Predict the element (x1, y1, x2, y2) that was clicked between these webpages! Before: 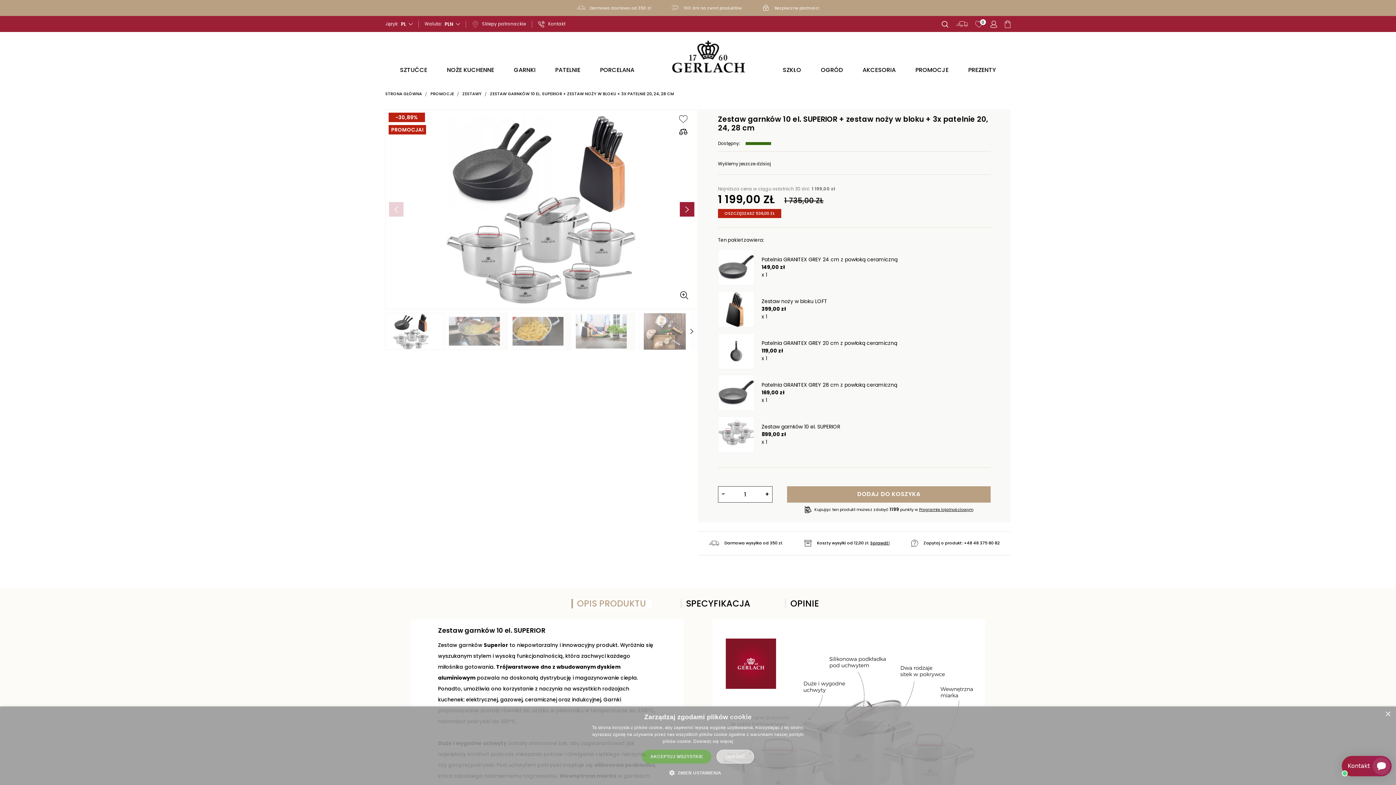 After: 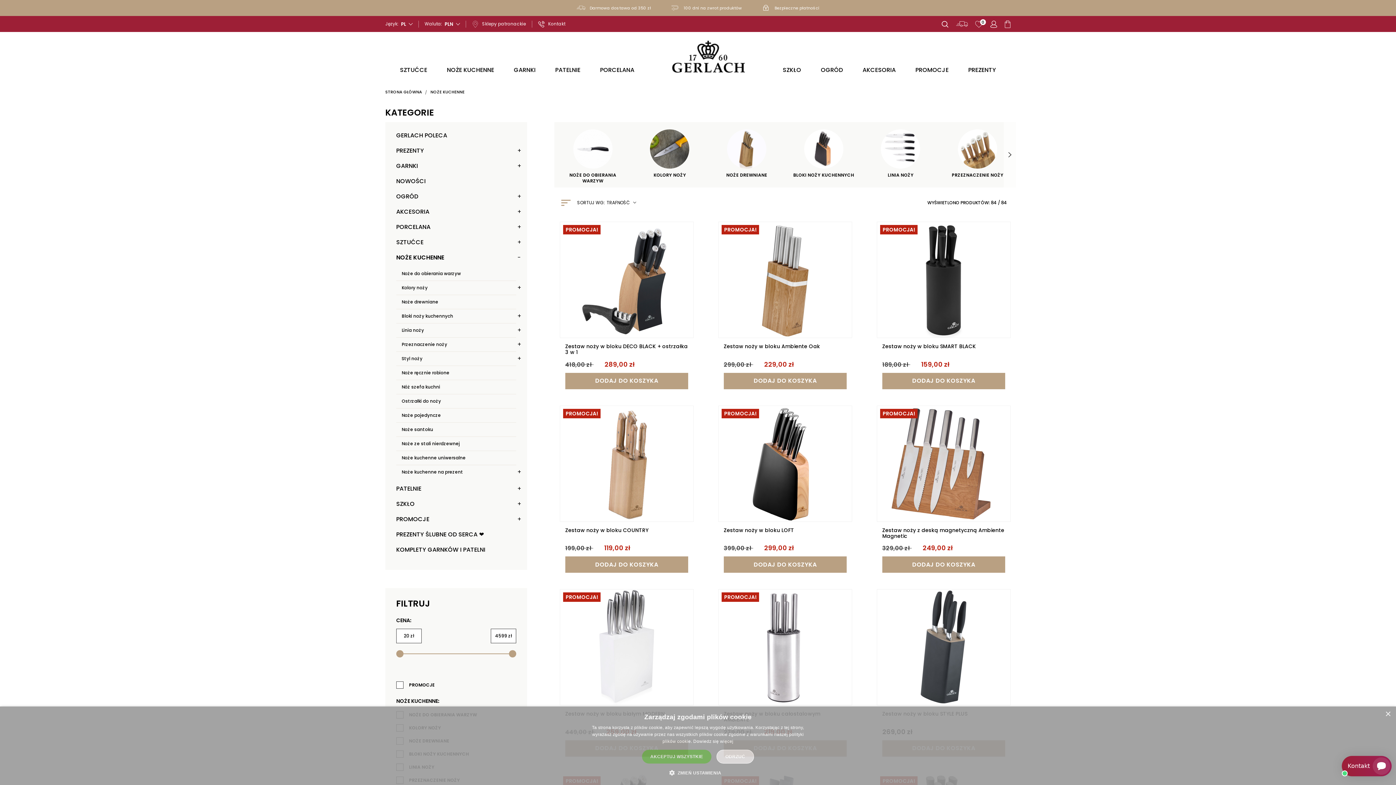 Action: label: NOŻE KUCHENNE bbox: (447, 63, 494, 77)